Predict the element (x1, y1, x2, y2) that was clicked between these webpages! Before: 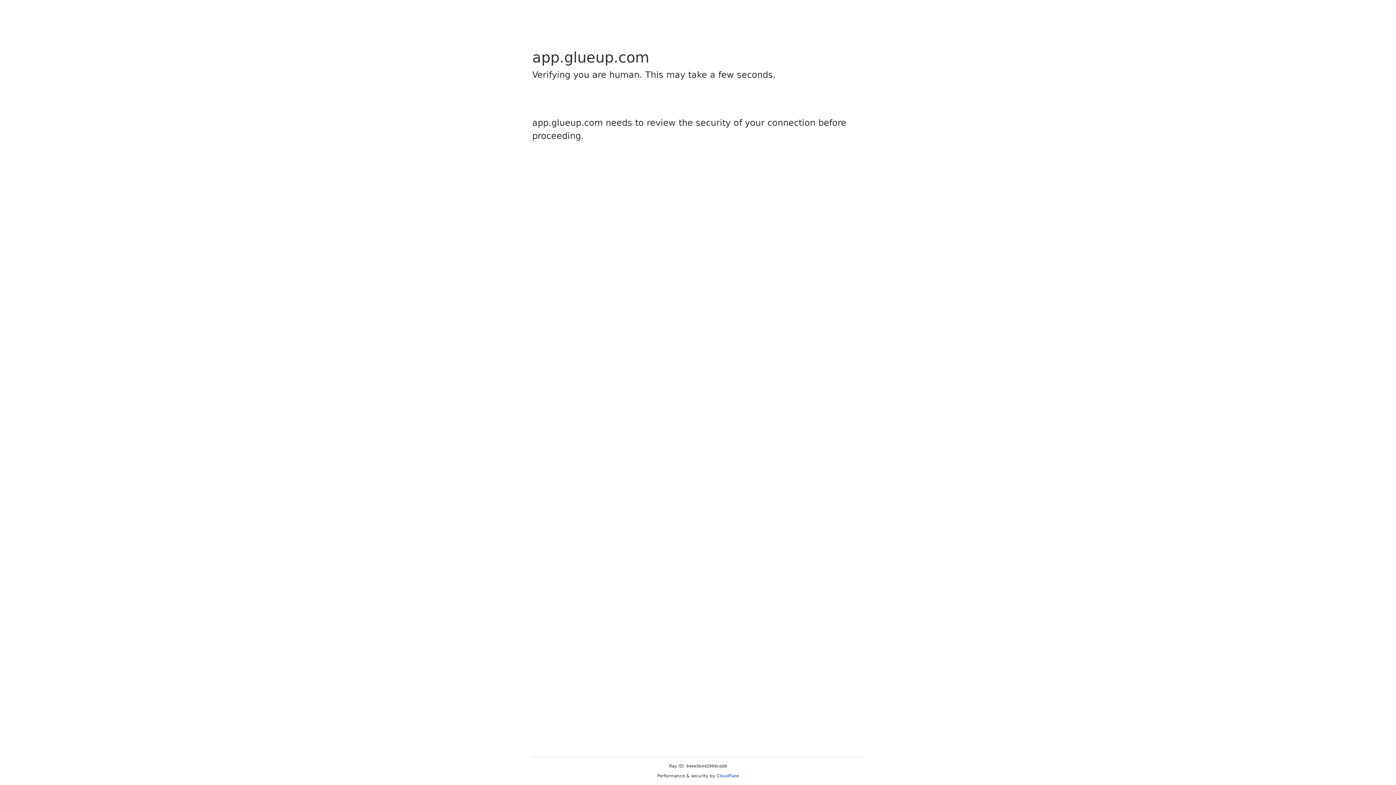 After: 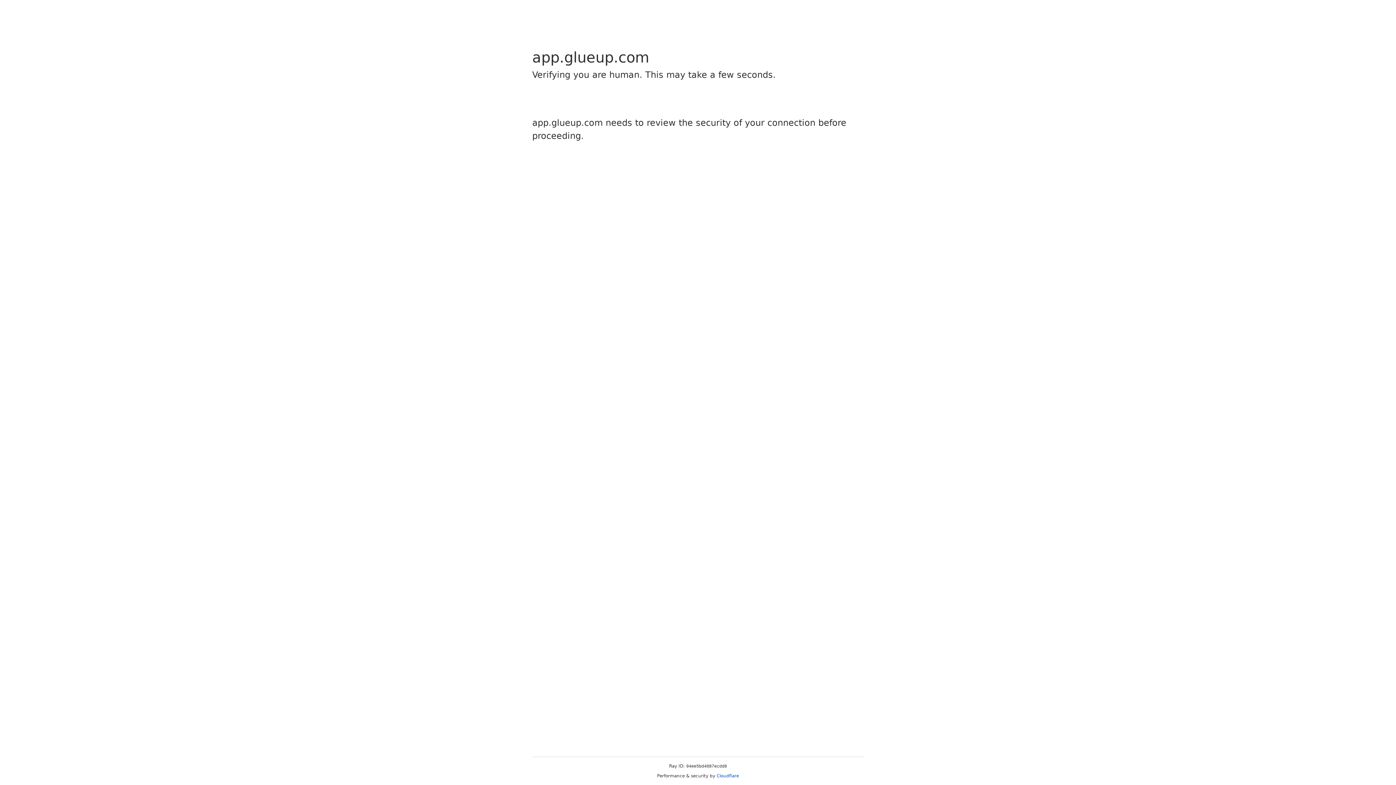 Action: label: Cloudflare bbox: (716, 773, 739, 778)